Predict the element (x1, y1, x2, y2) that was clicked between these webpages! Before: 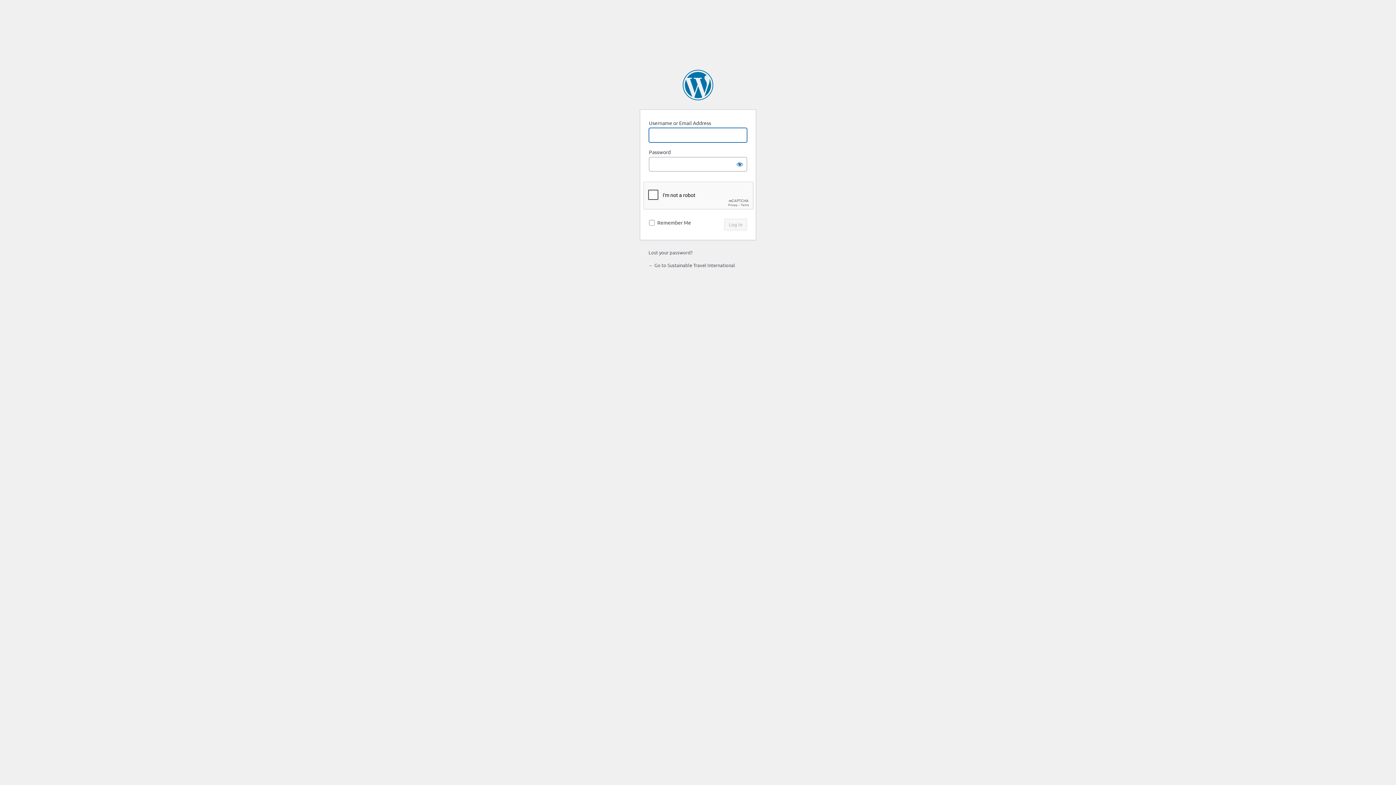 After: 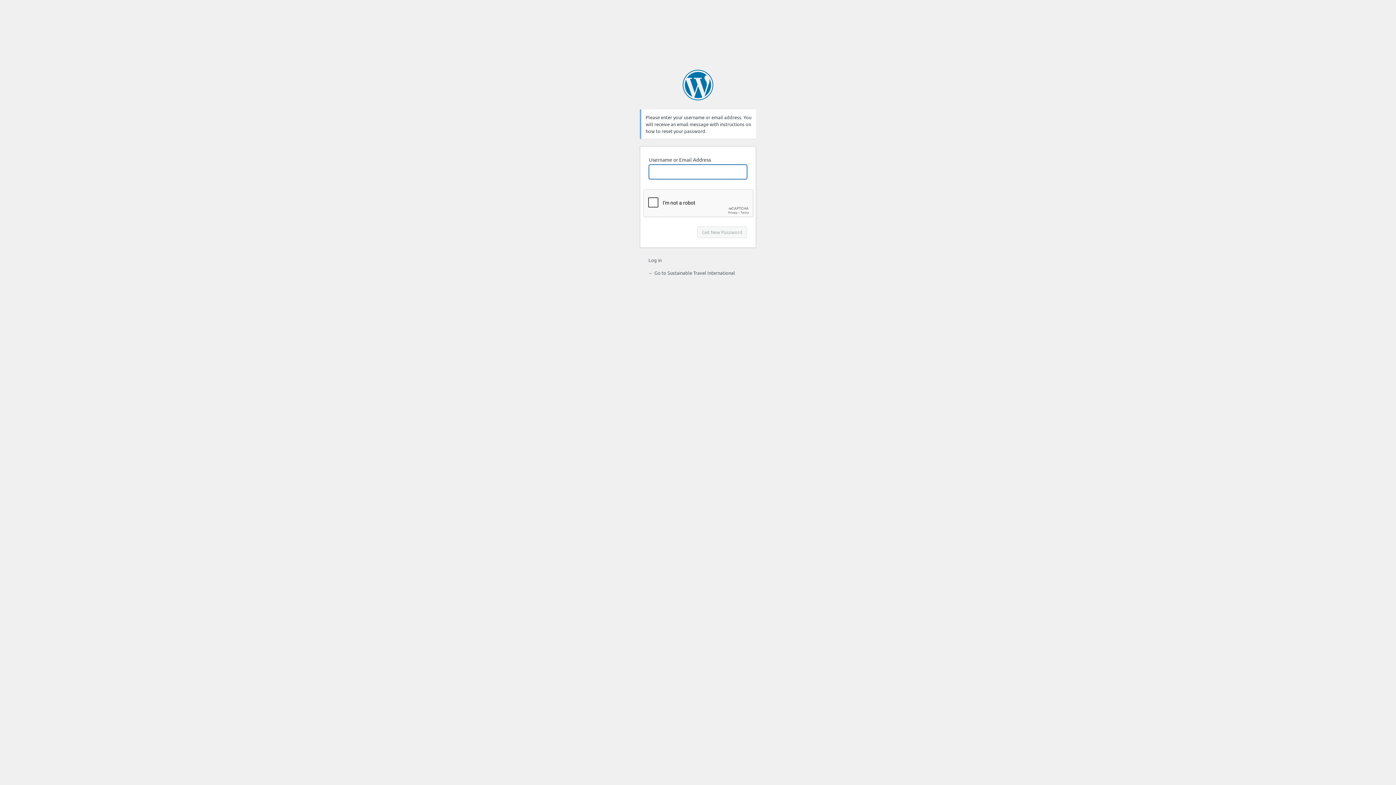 Action: bbox: (648, 249, 692, 255) label: Lost your password?